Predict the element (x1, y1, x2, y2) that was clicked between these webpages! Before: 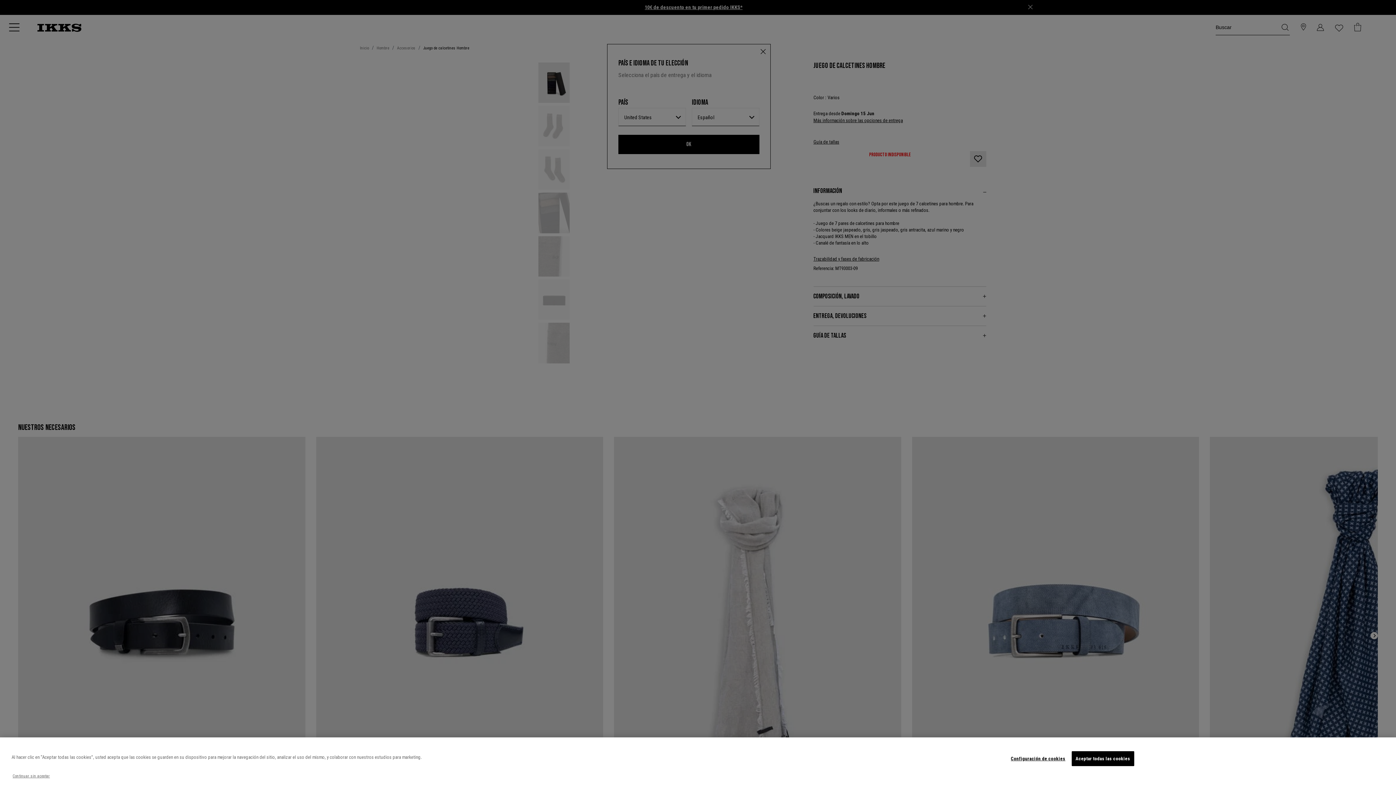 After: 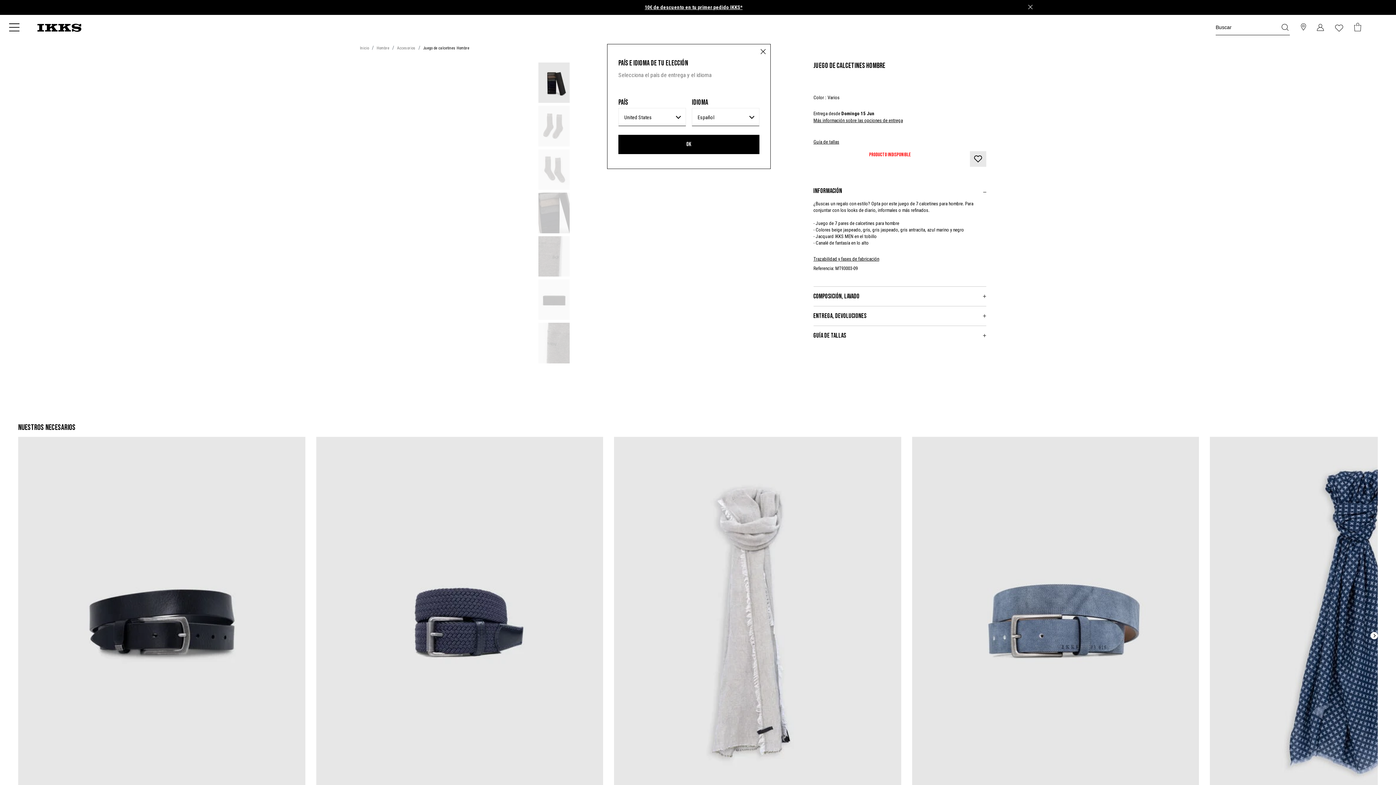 Action: bbox: (1071, 751, 1134, 766) label: Aceptar todas las cookies